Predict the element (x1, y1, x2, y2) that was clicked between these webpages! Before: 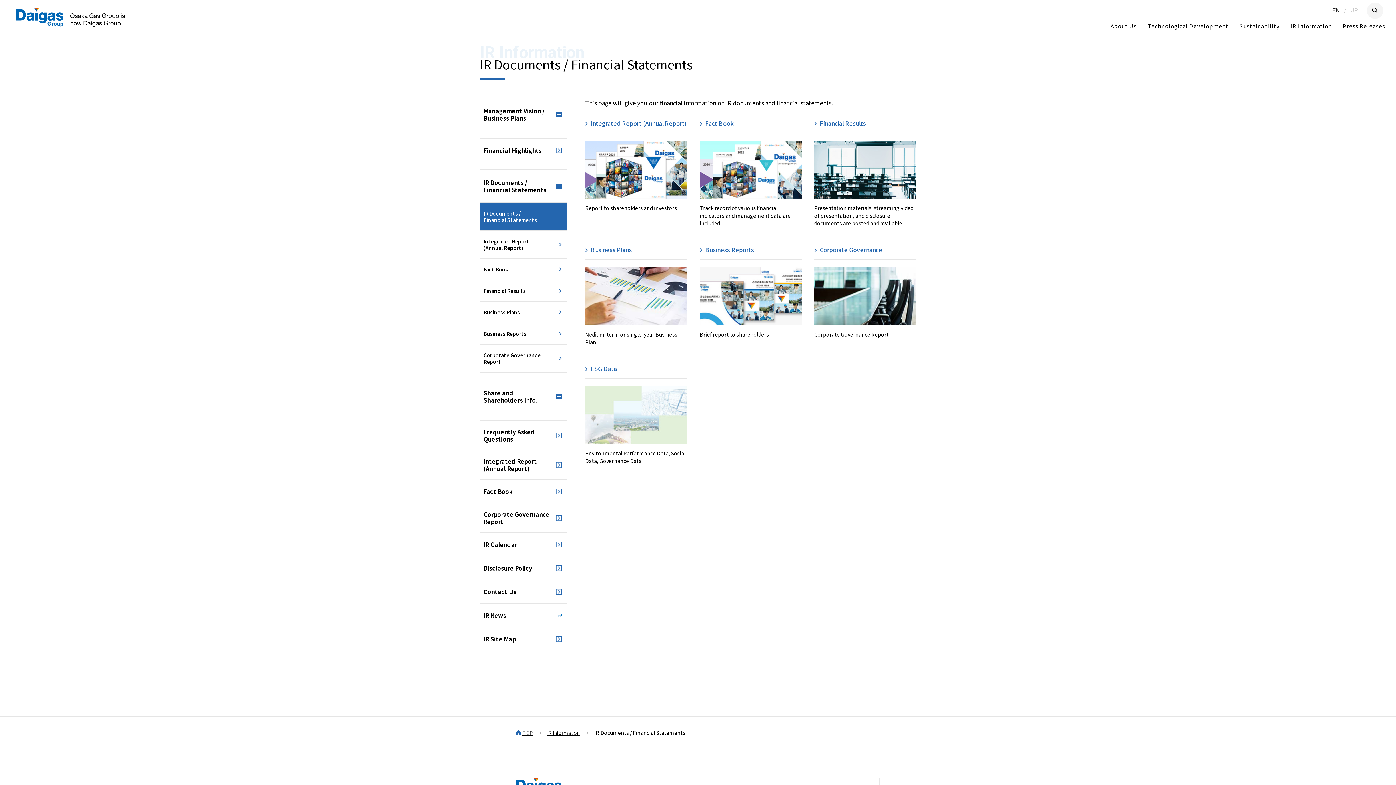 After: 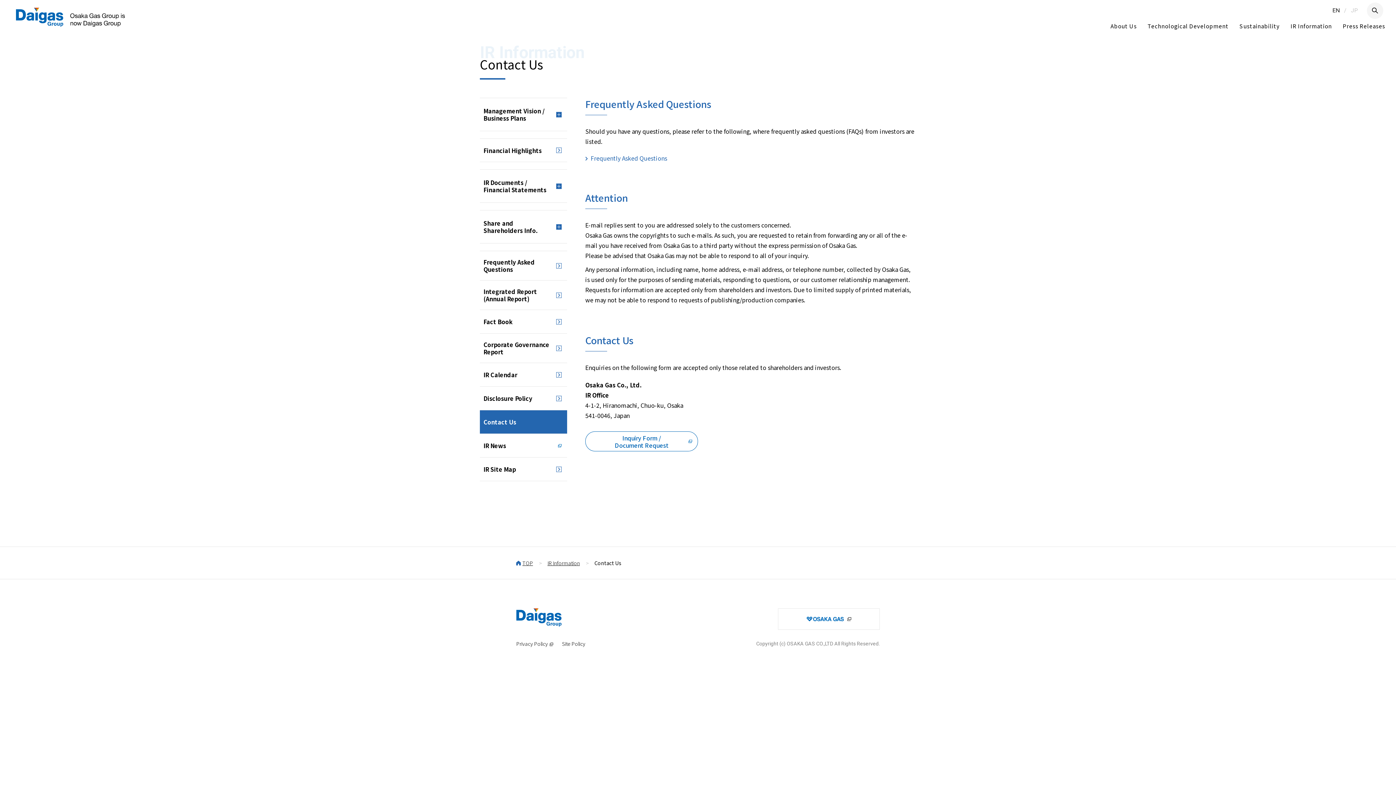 Action: label: Contact Us bbox: (480, 580, 567, 604)